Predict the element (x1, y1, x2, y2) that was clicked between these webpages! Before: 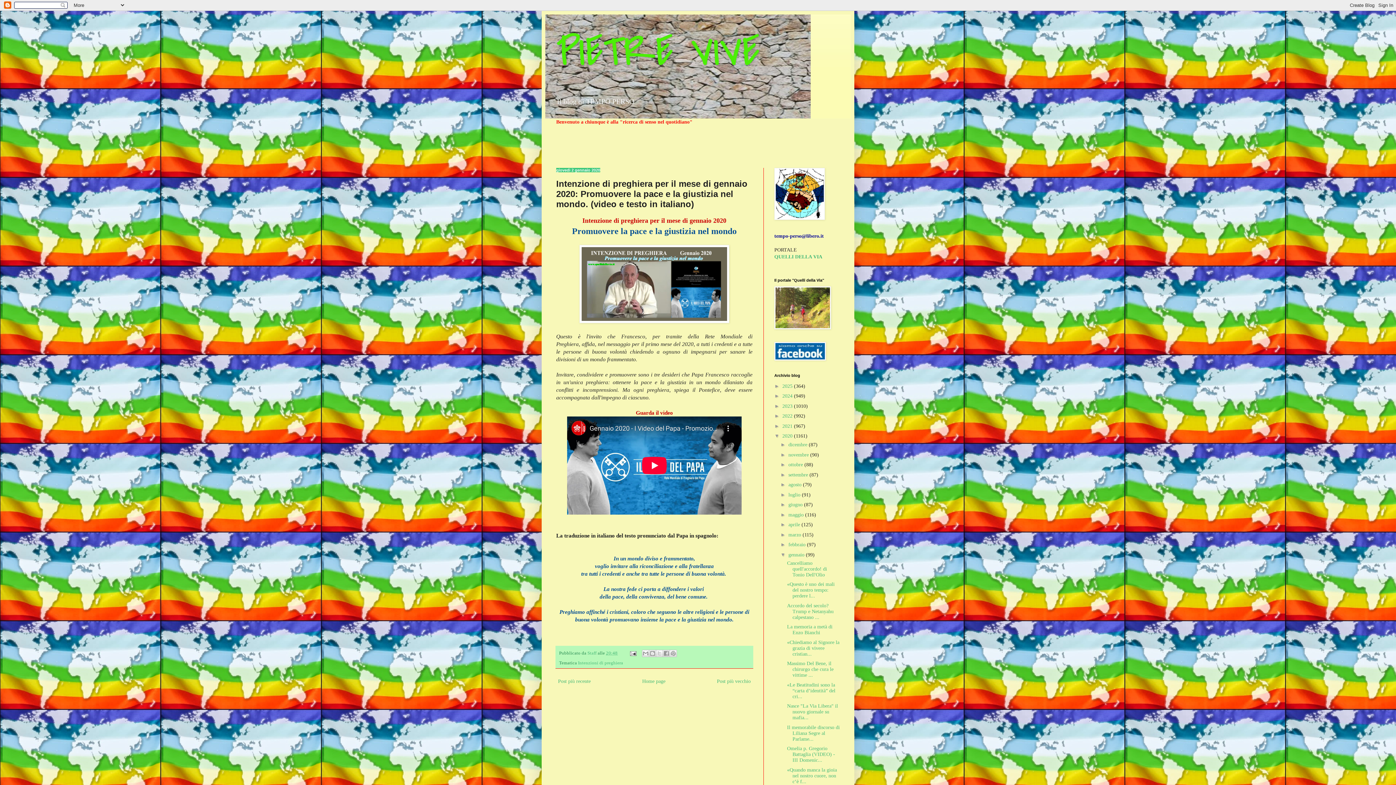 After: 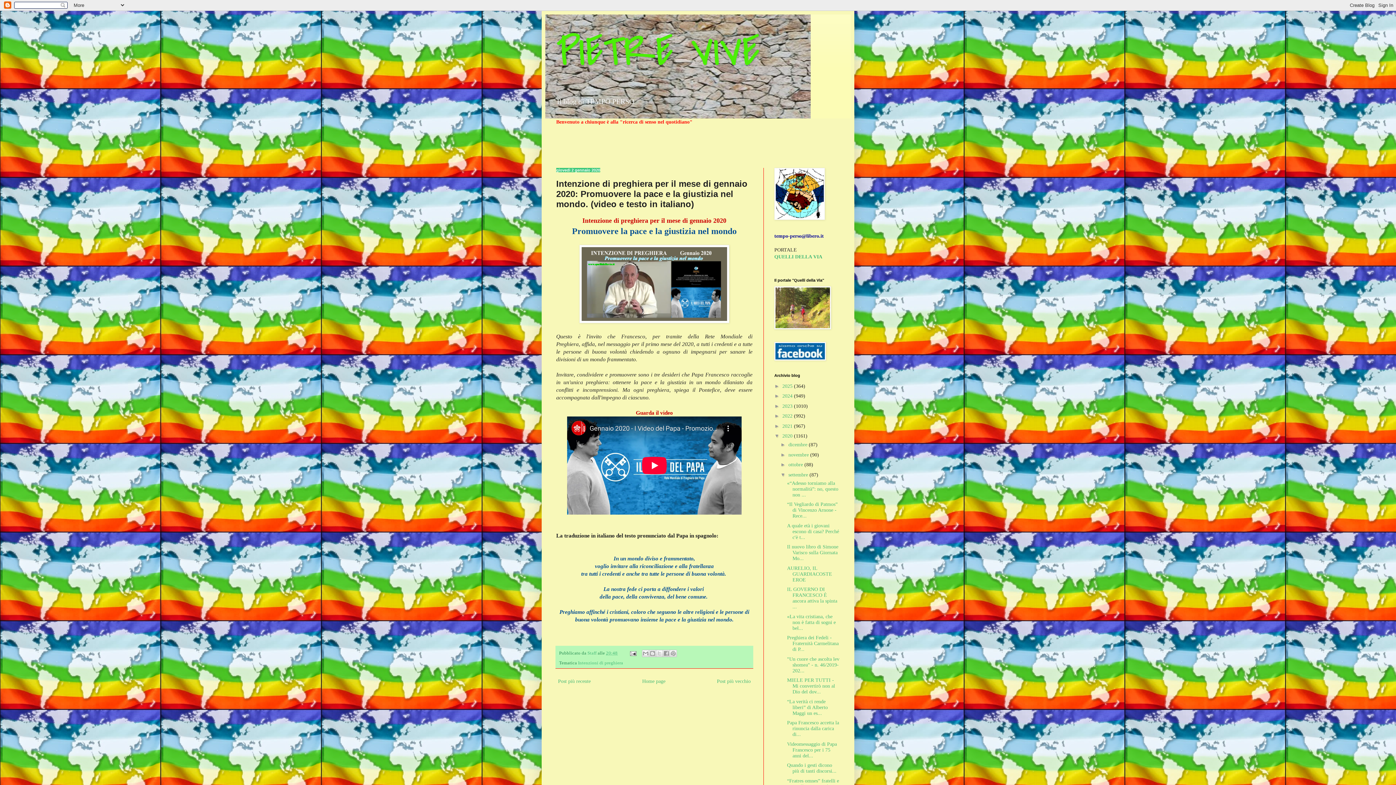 Action: bbox: (780, 471, 788, 477) label: ►  